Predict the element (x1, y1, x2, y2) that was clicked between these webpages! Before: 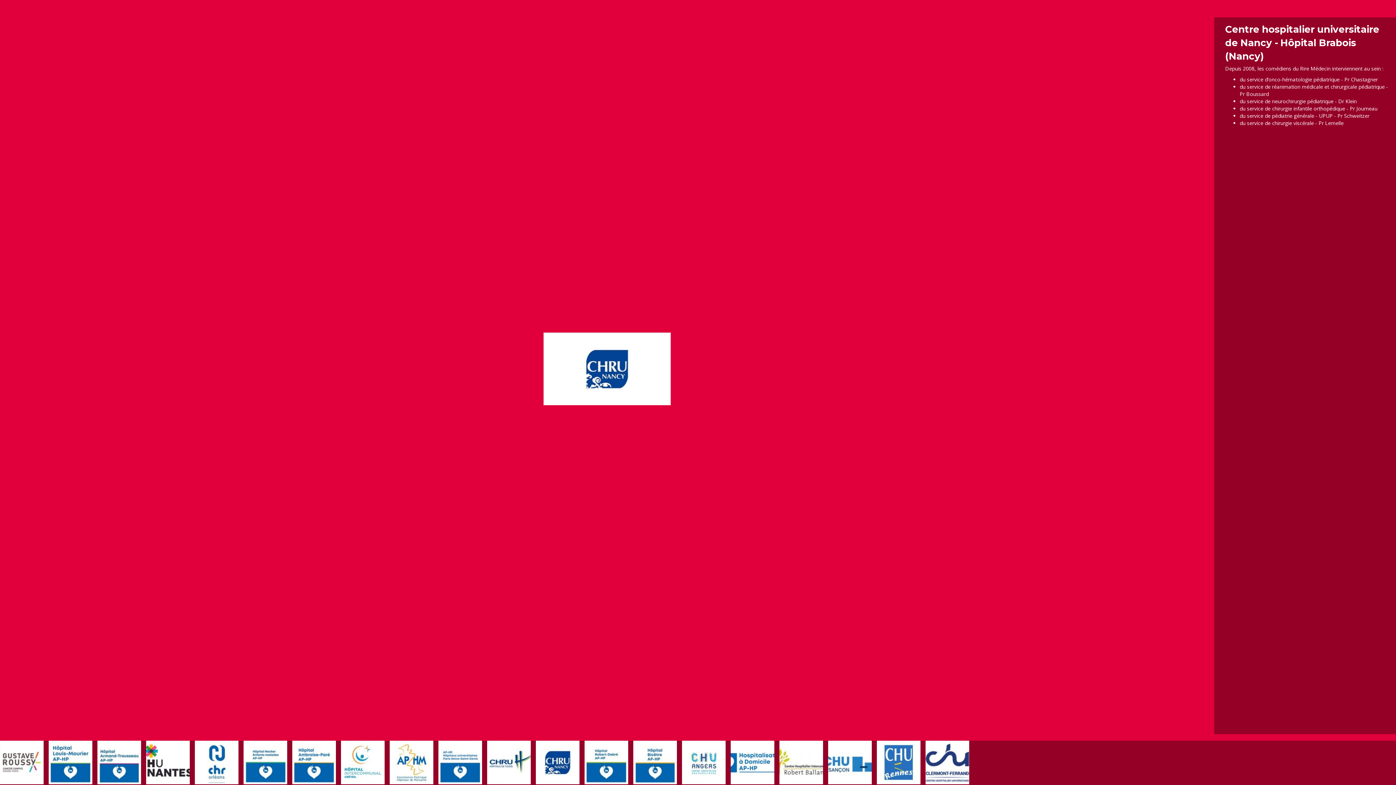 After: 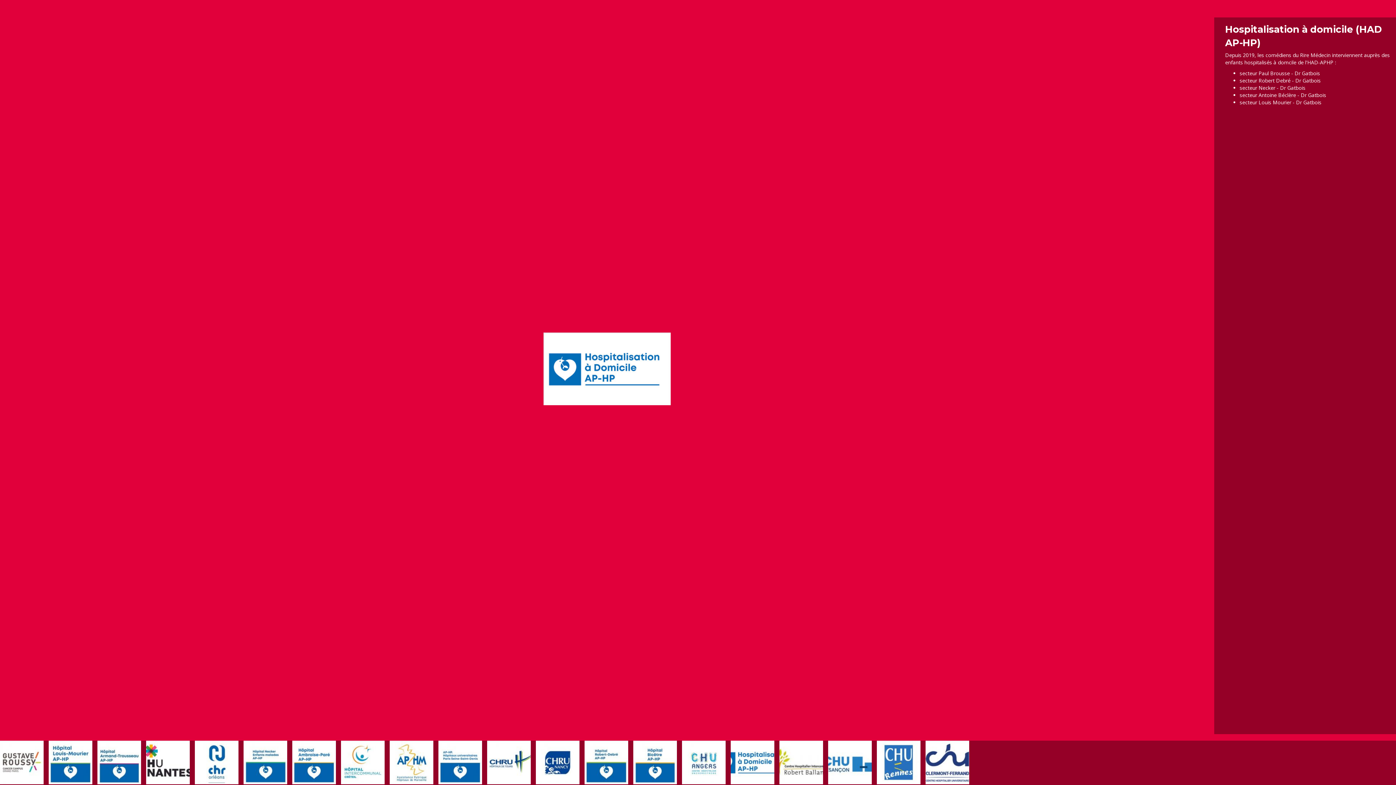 Action: bbox: (730, 741, 774, 784)